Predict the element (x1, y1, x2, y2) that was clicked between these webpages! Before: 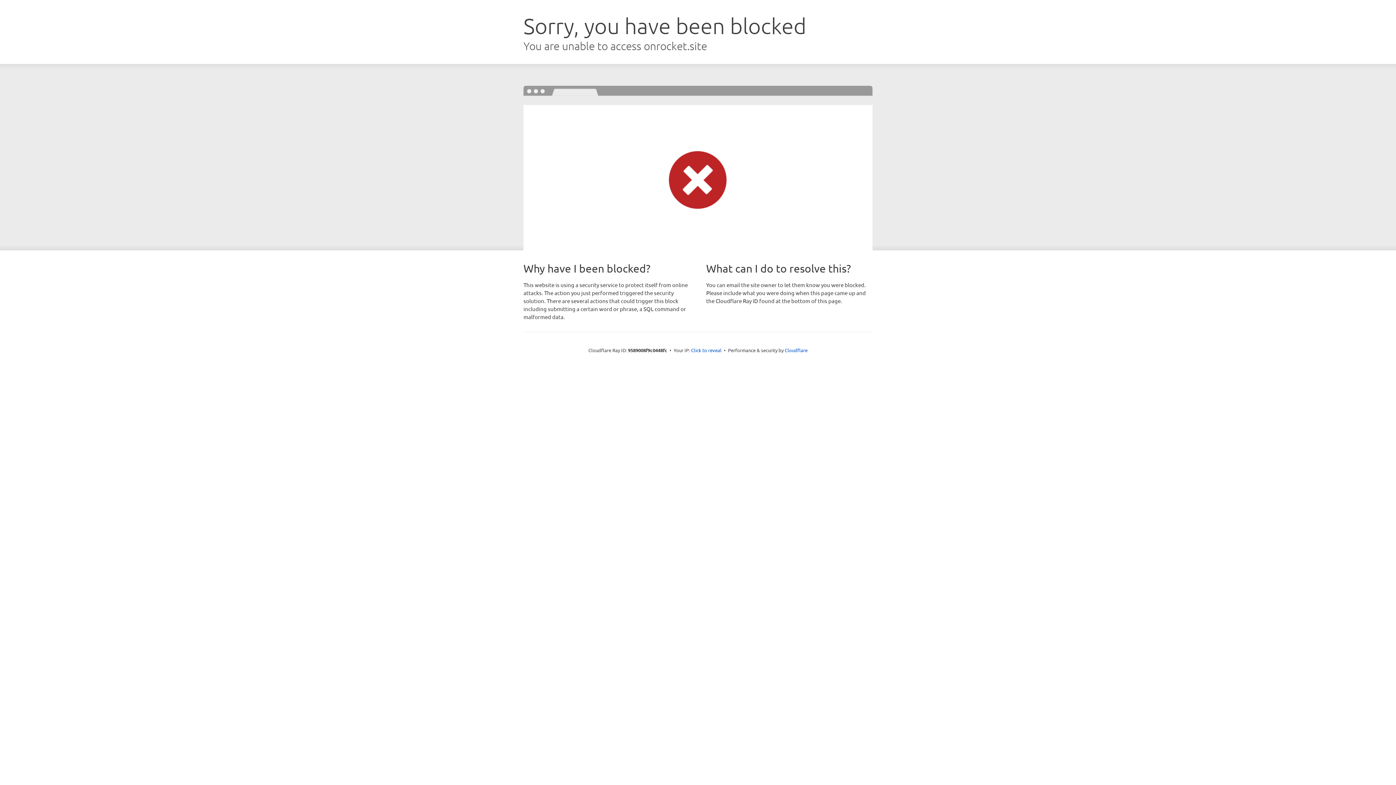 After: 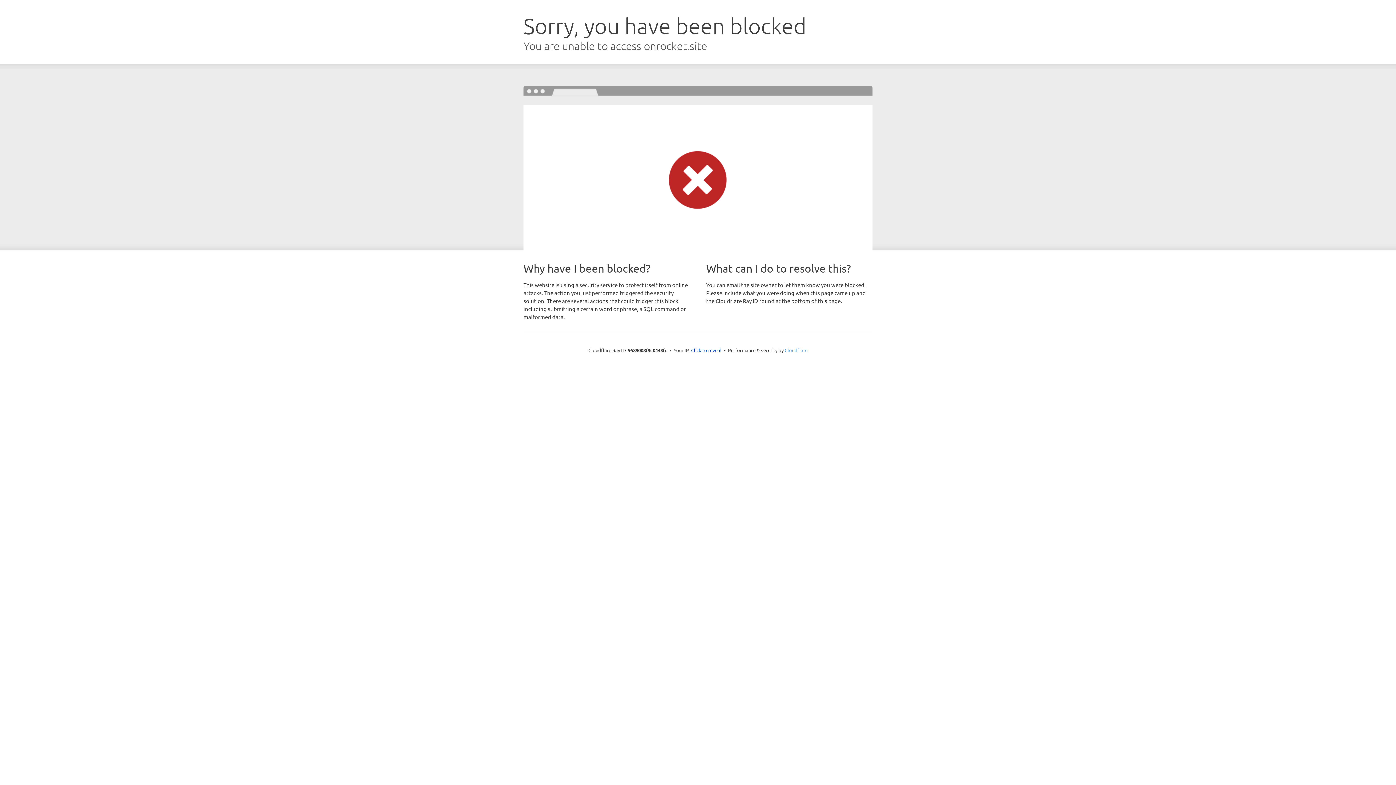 Action: label: Cloudflare bbox: (784, 347, 807, 353)